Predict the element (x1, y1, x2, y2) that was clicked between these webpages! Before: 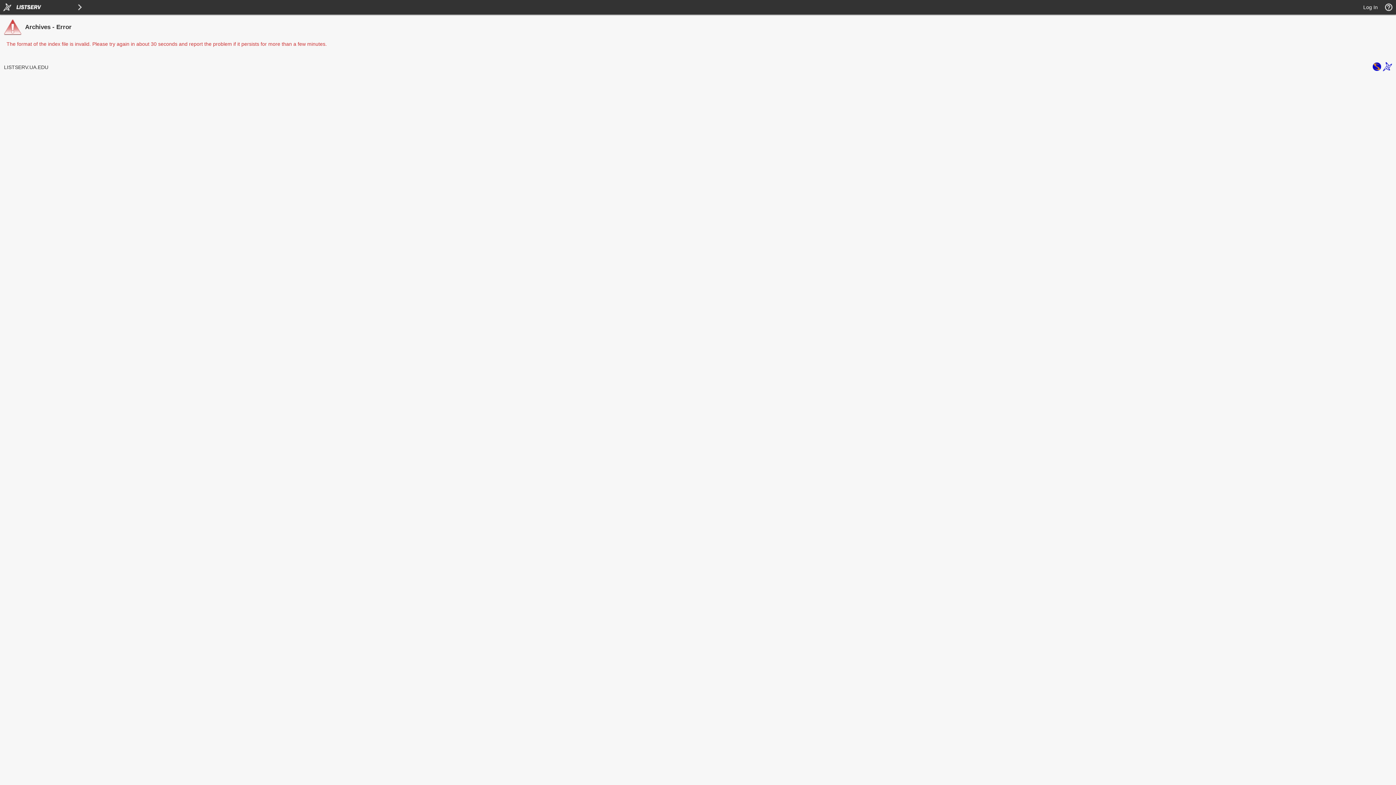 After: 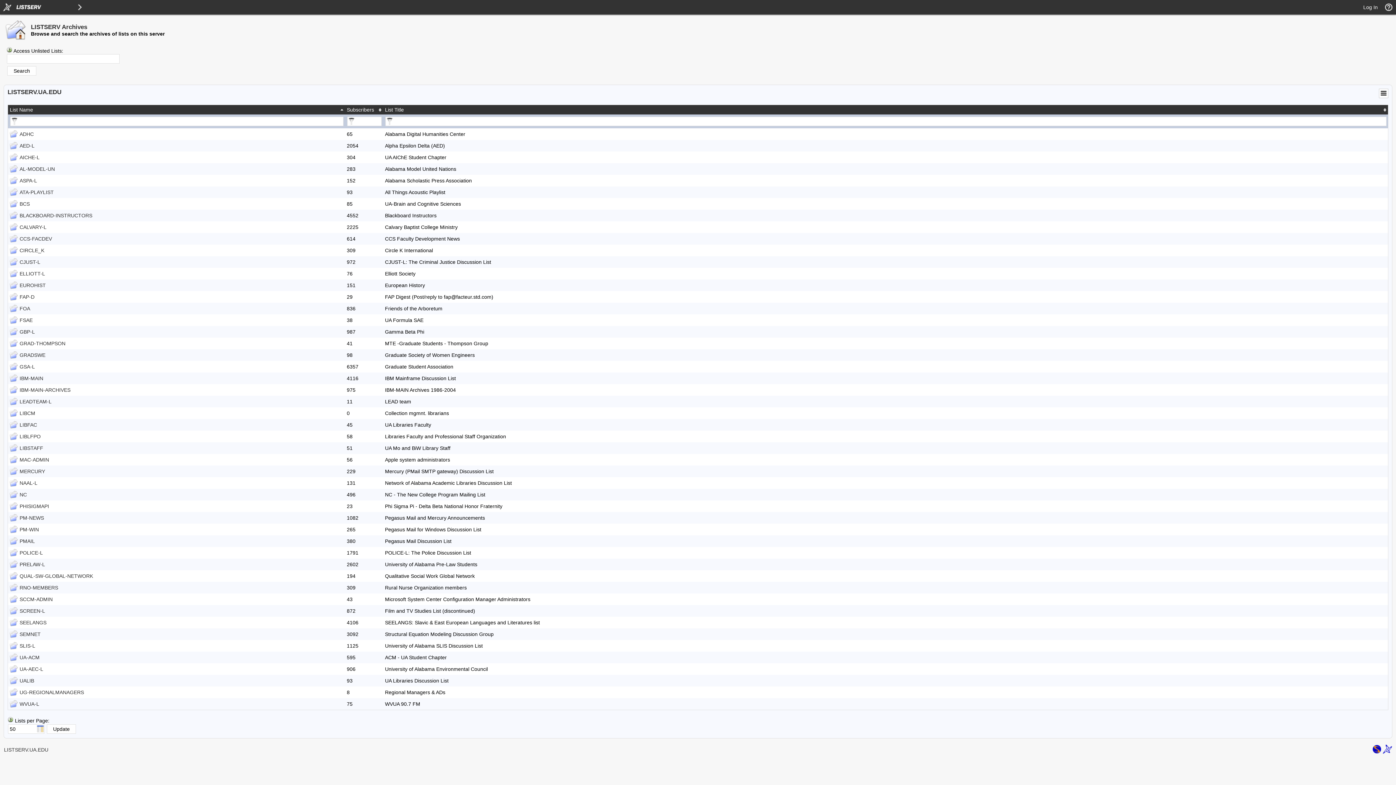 Action: label: LISTSERV.UA.EDU bbox: (4, 64, 48, 70)